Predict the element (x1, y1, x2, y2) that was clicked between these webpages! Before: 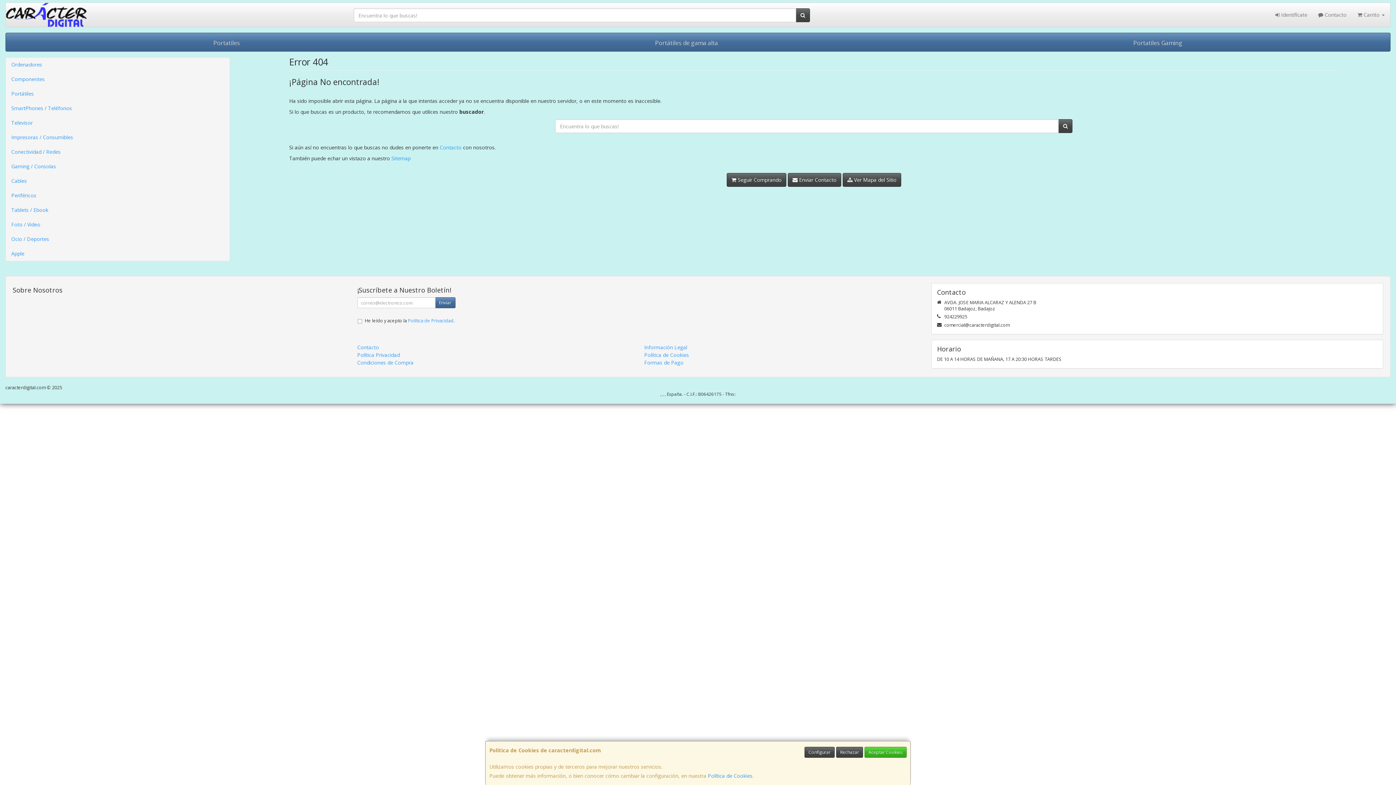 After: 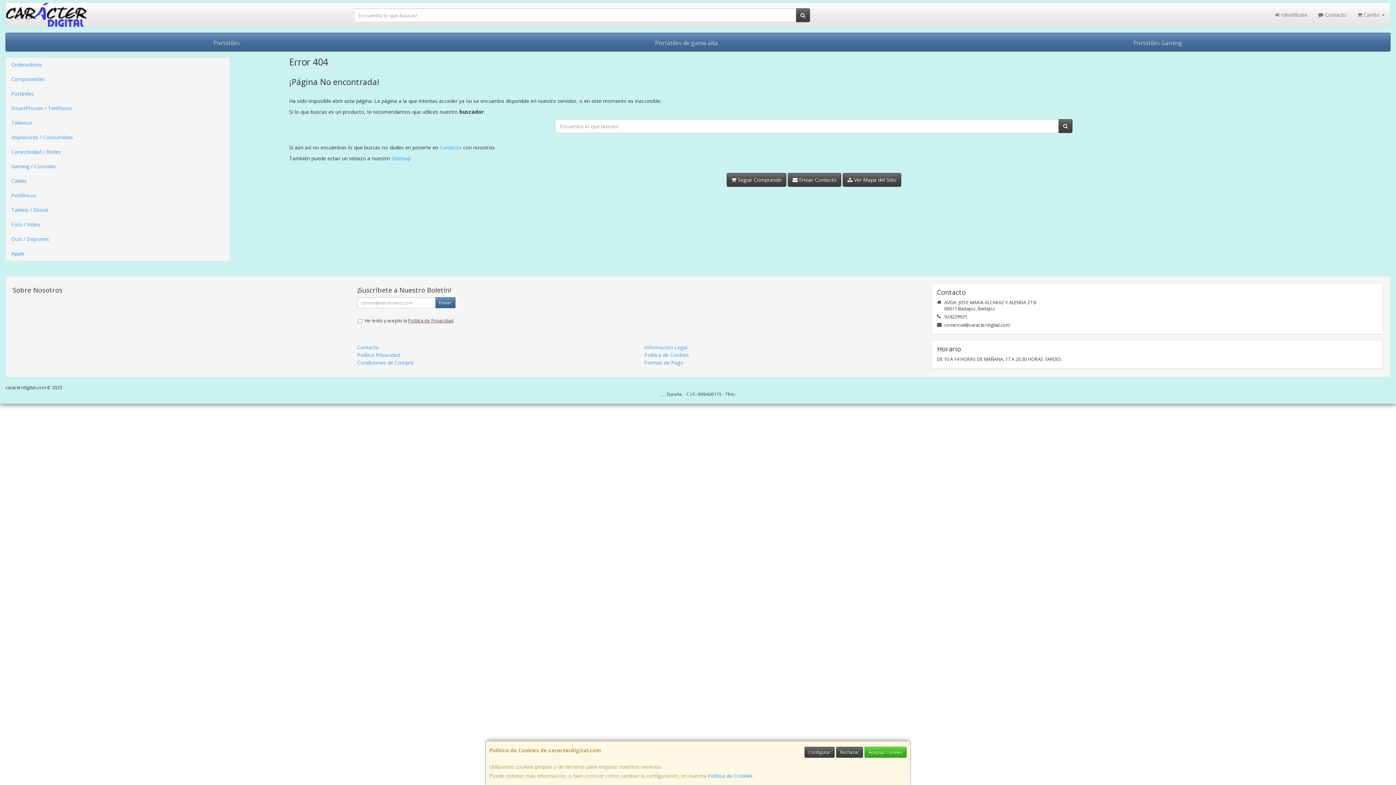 Action: label: Política de Privacidad bbox: (408, 317, 453, 324)